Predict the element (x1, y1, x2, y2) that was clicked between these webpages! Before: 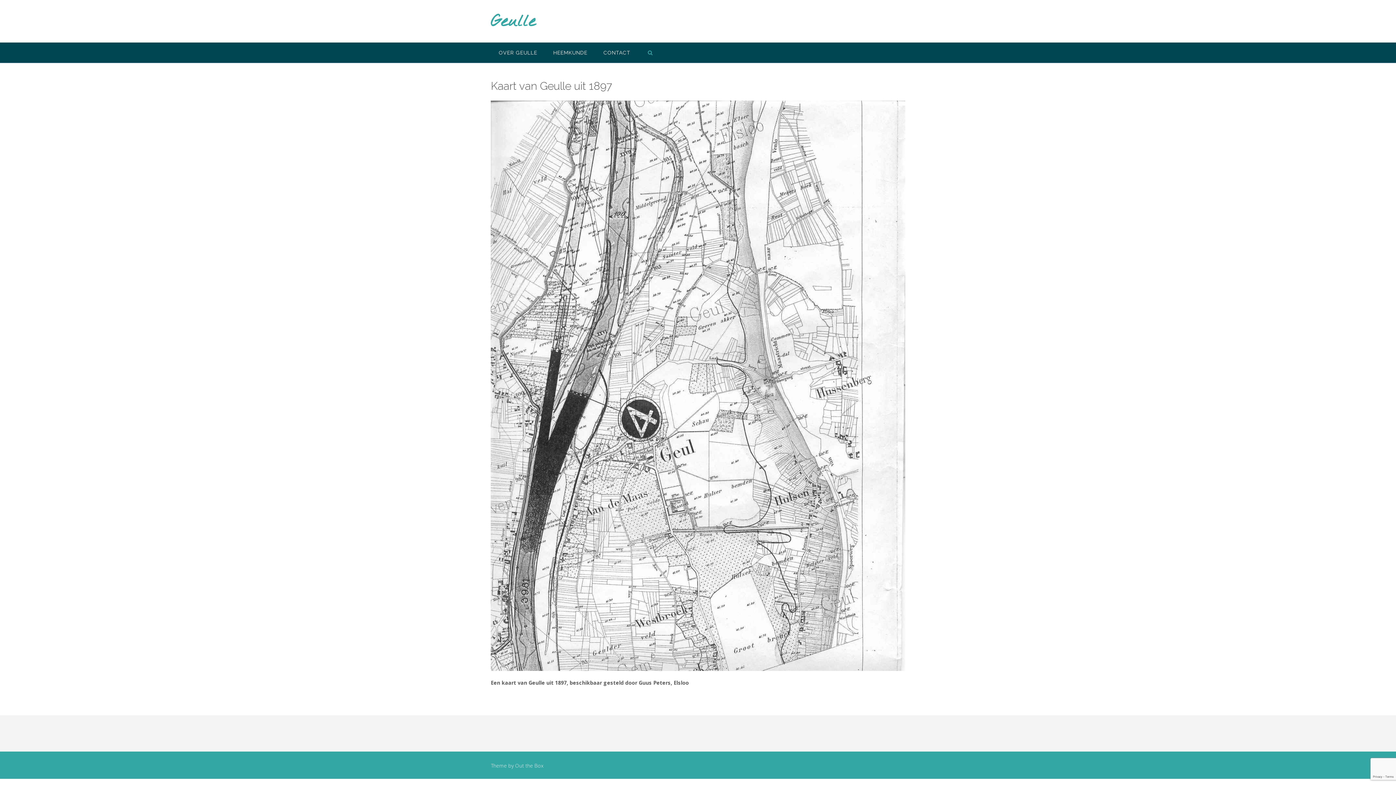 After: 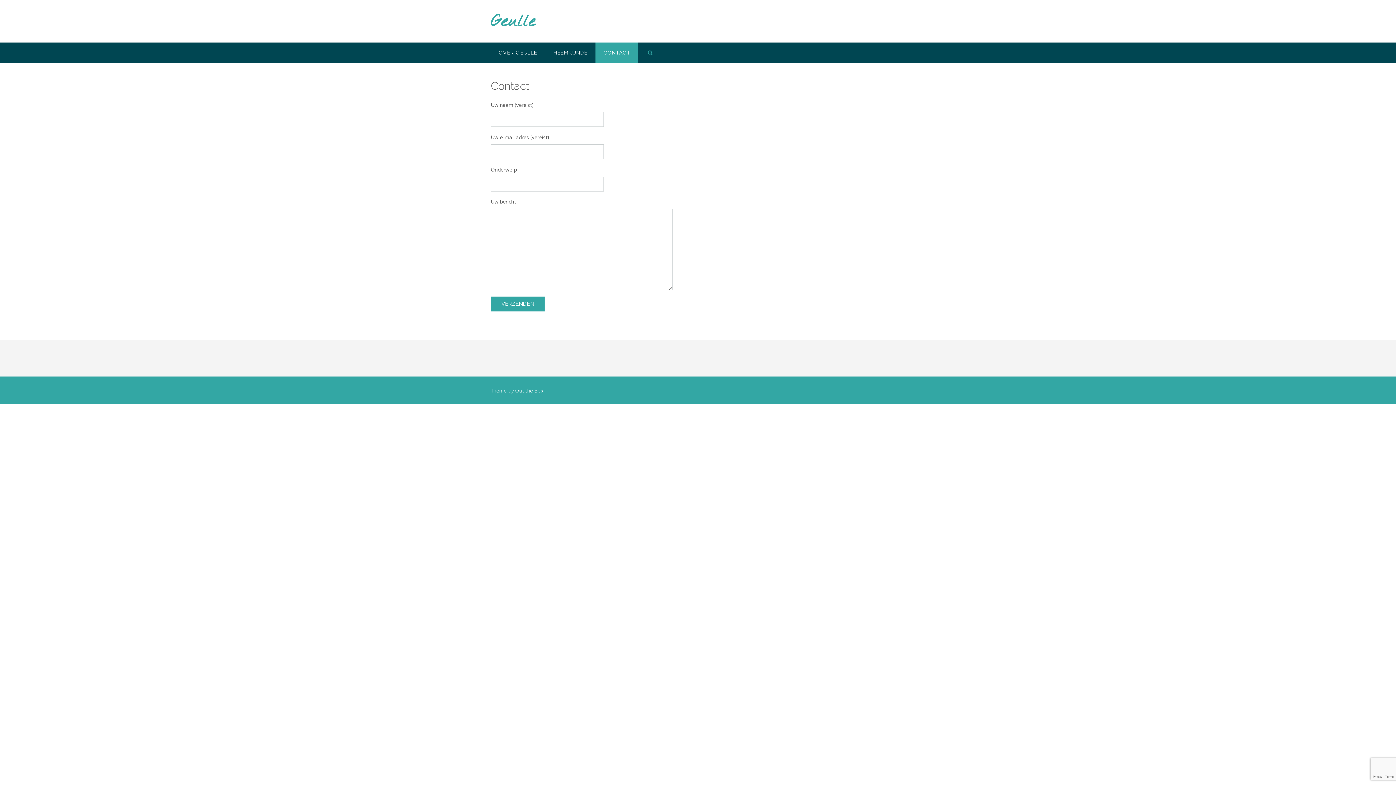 Action: label: CONTACT bbox: (595, 42, 638, 62)